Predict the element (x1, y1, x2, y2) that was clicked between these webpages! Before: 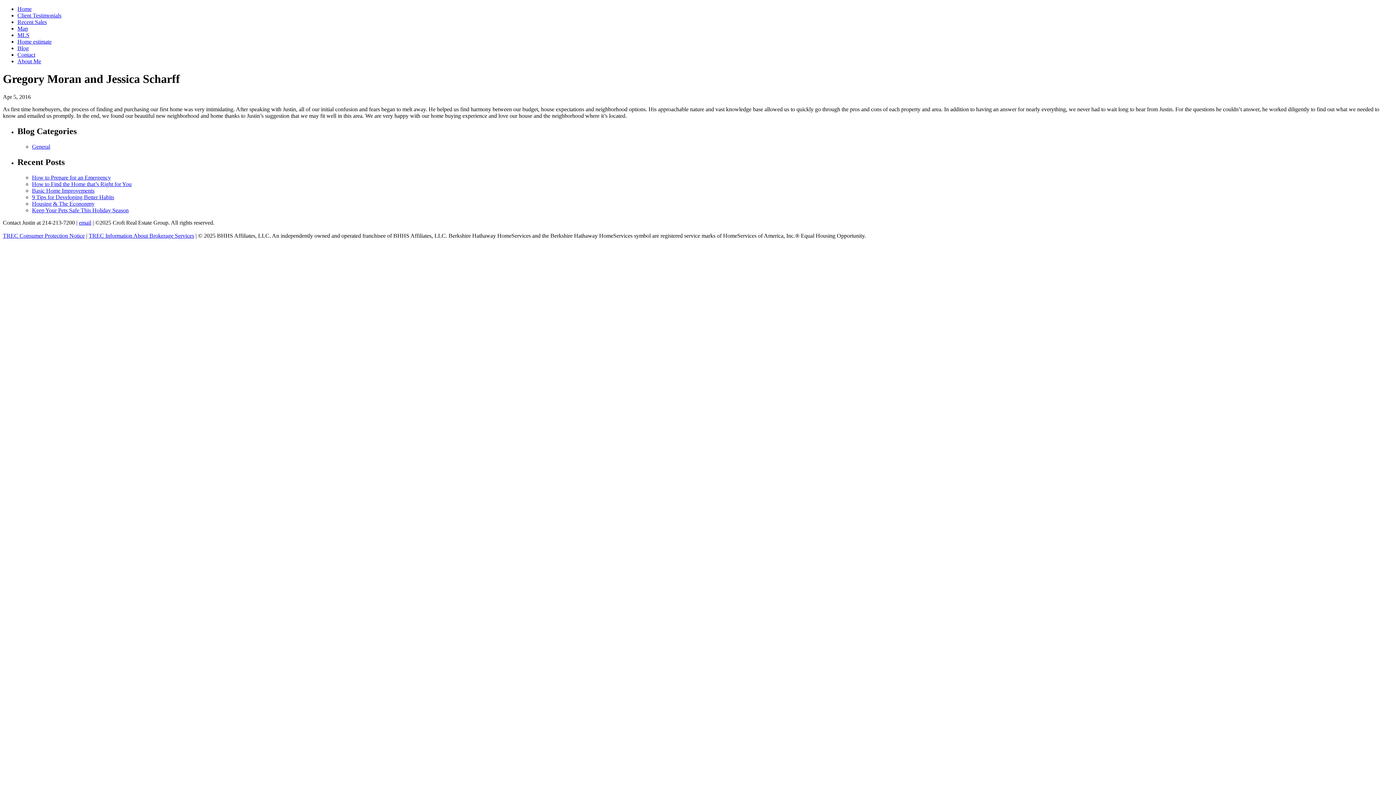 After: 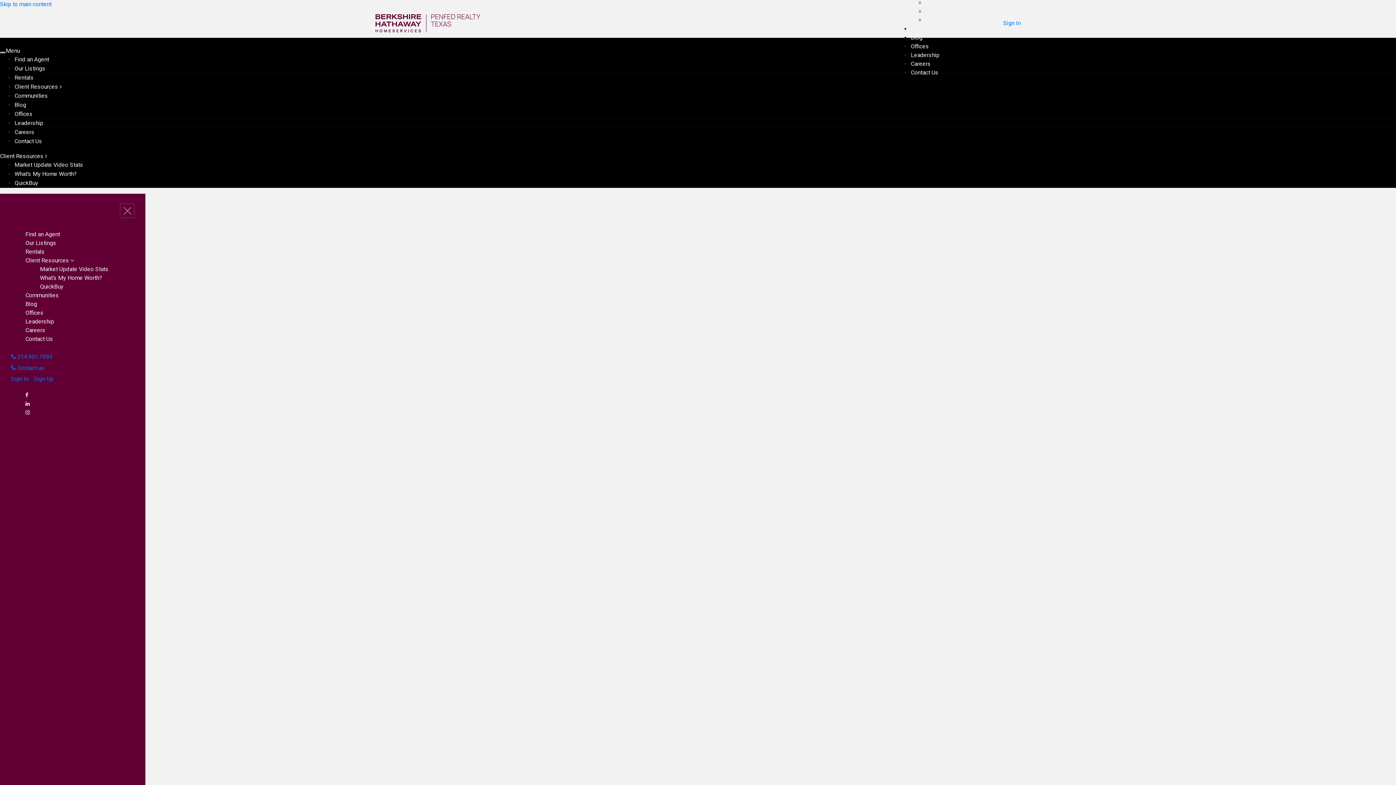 Action: label: TREC Information About Brokerage Services bbox: (88, 232, 194, 238)